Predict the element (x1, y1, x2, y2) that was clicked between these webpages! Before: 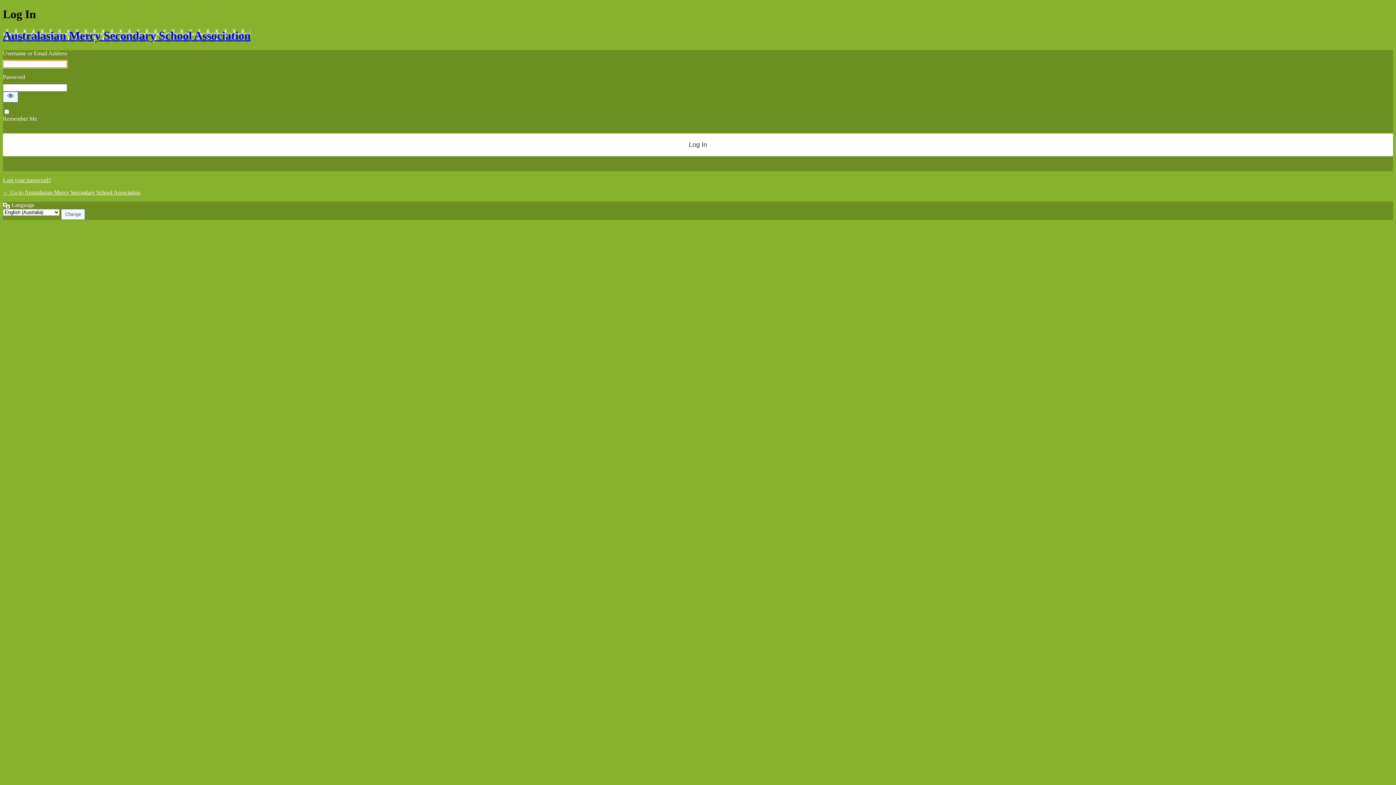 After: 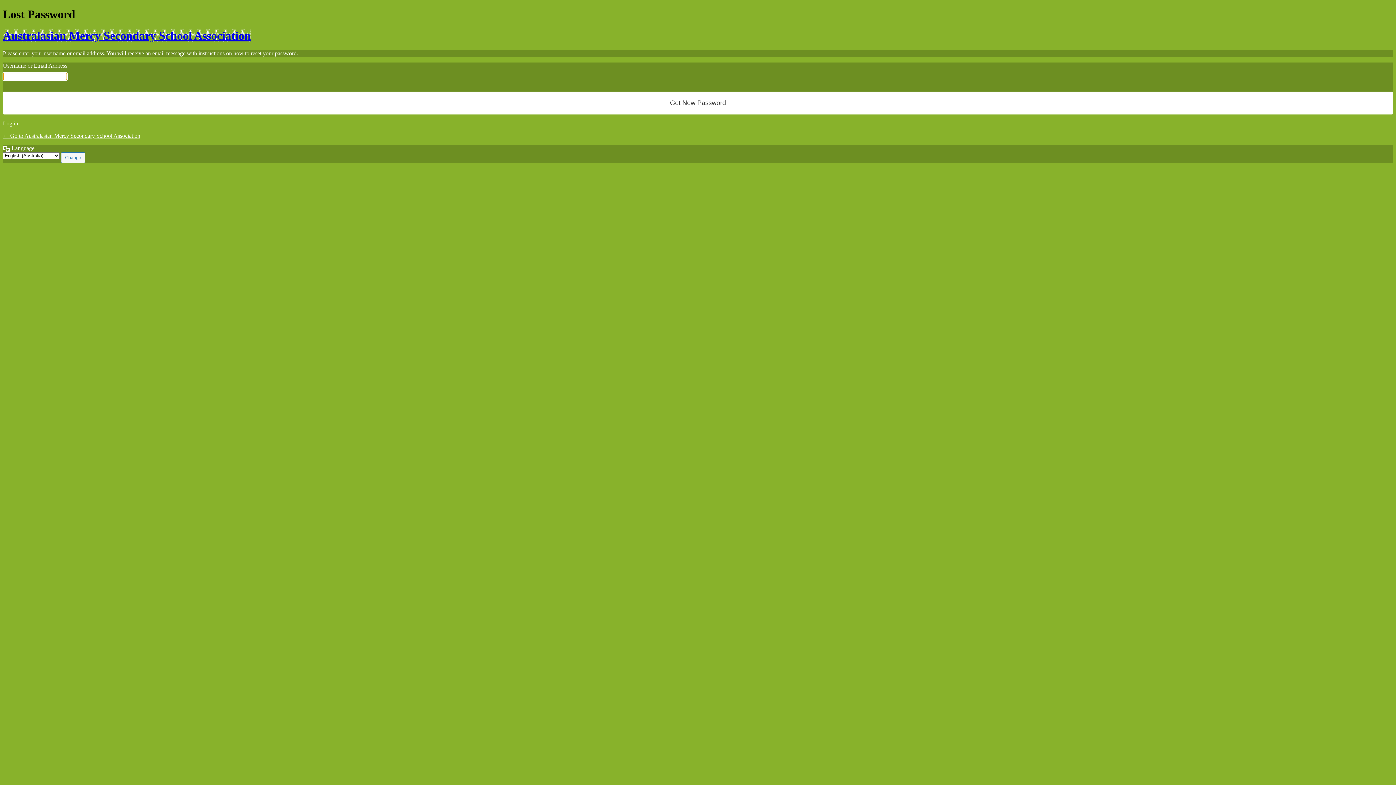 Action: bbox: (2, 177, 50, 183) label: Lost your password?